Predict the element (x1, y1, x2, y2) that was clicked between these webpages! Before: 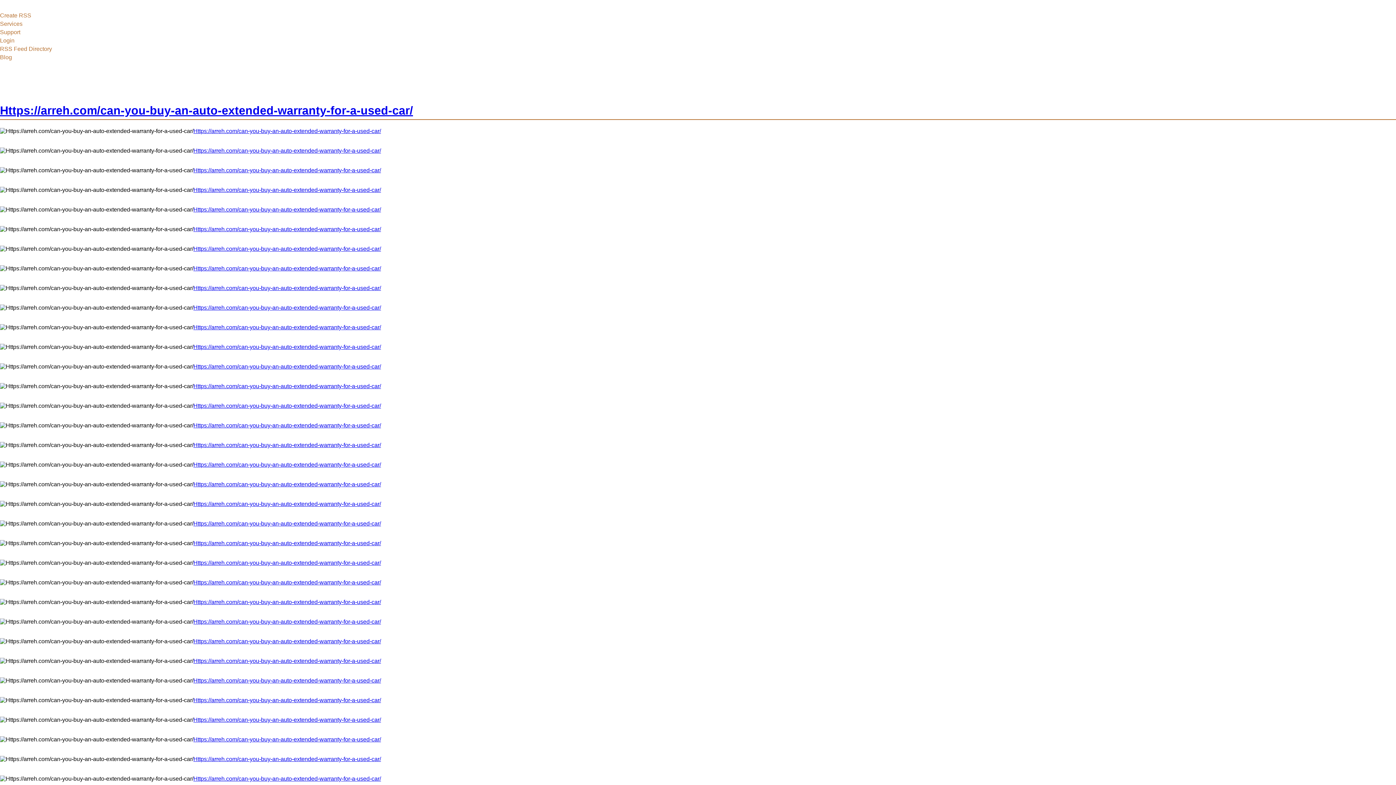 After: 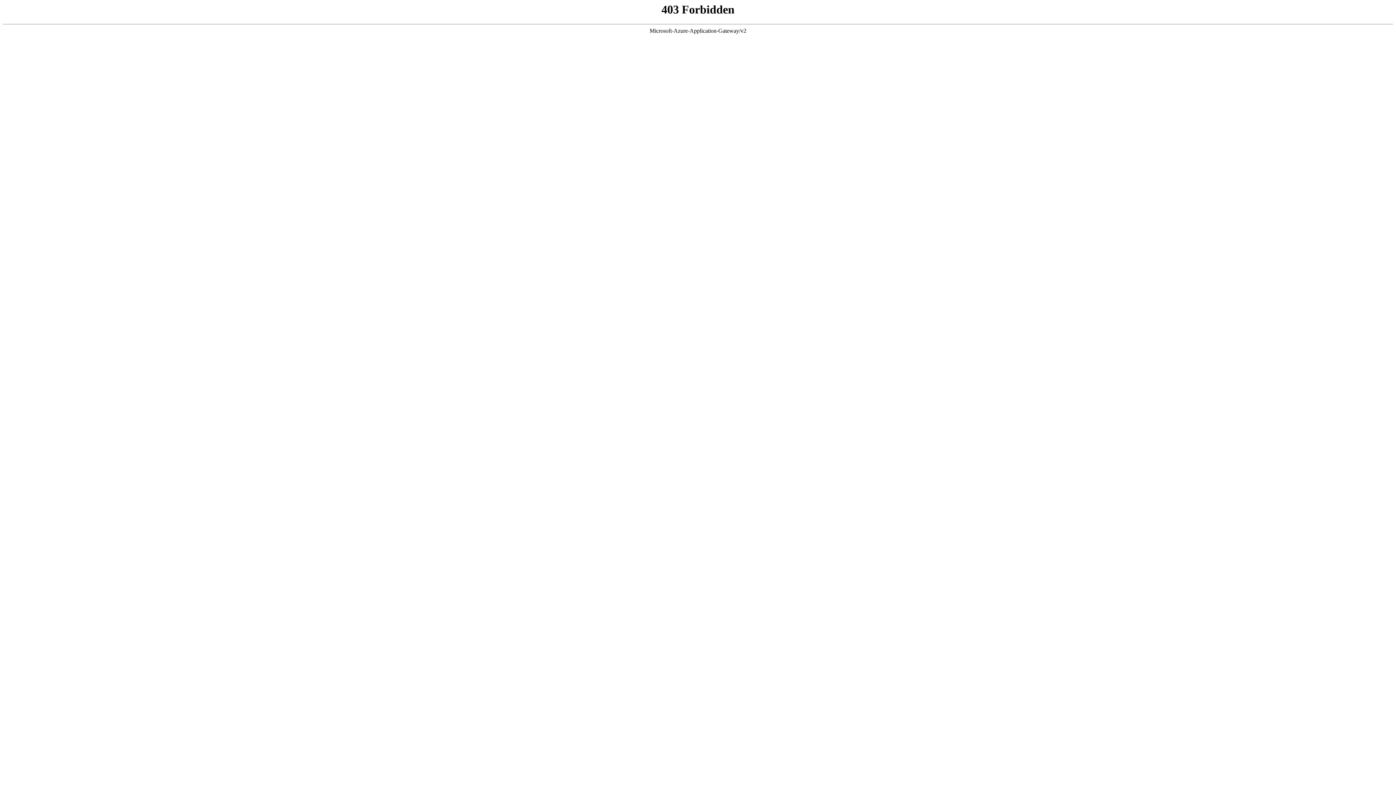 Action: label: Https://arreh.com/can-you-buy-an-auto-extended-warranty-for-a-used-car/ bbox: (193, 304, 381, 310)